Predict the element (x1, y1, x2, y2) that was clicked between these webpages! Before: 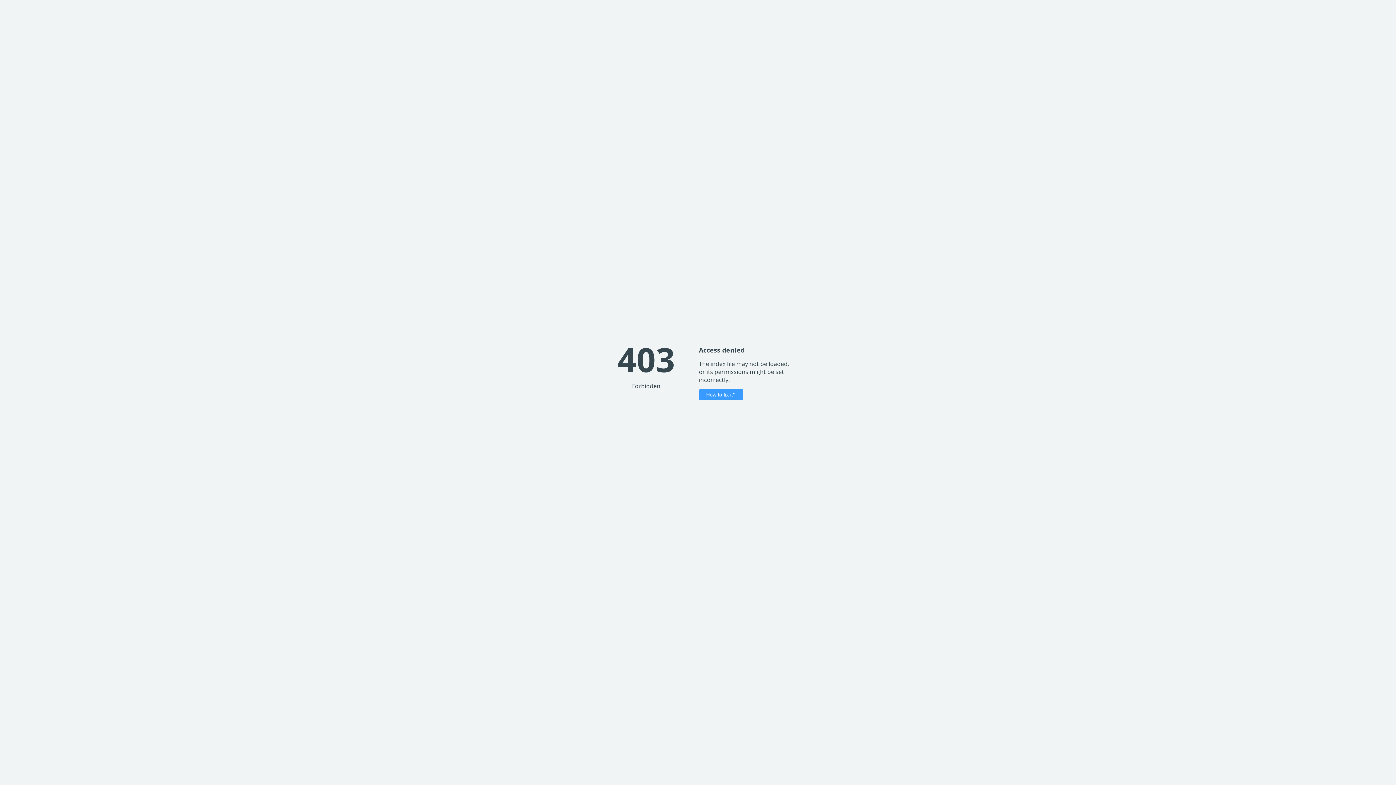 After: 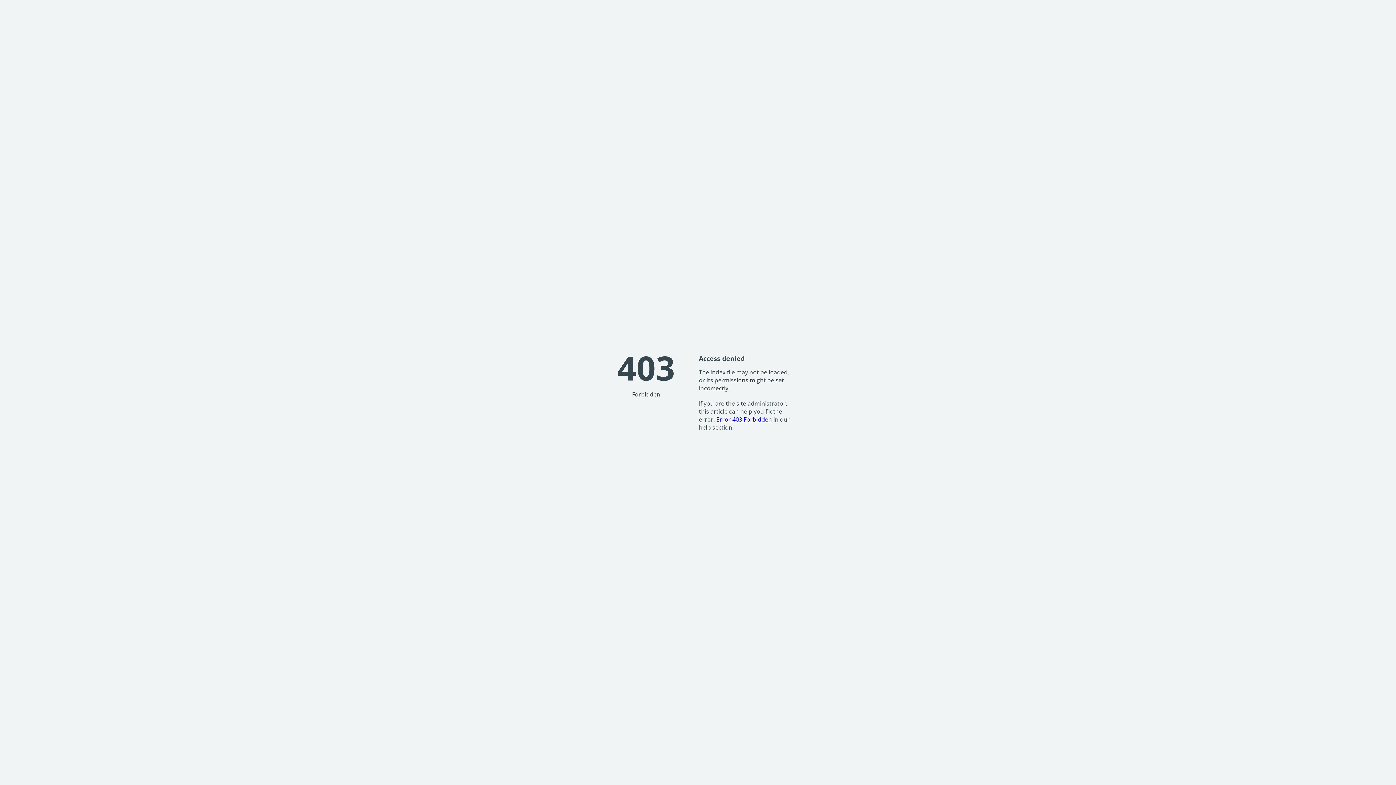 Action: label: How to fix it? bbox: (699, 389, 743, 400)